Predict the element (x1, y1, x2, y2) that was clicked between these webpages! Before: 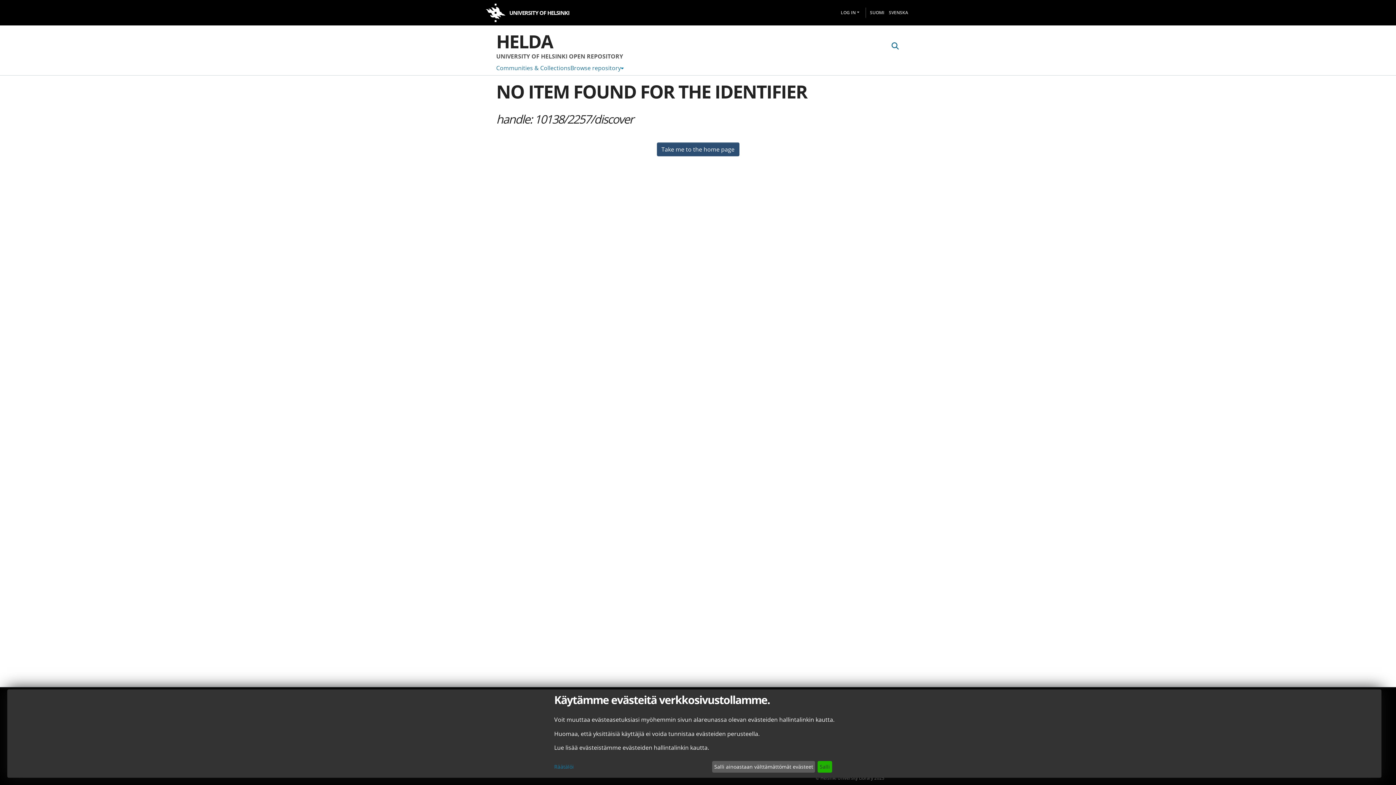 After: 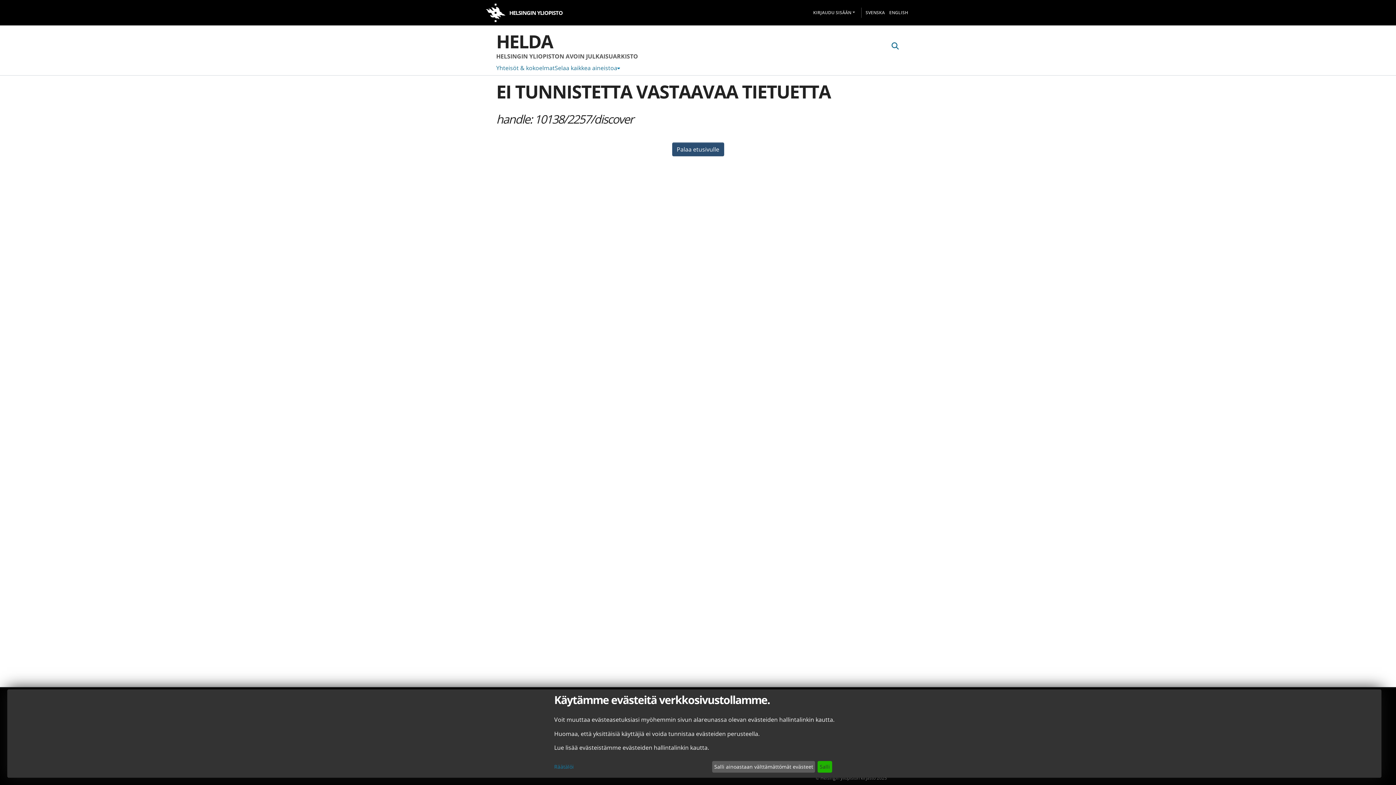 Action: bbox: (866, 7, 884, 17) label: FI